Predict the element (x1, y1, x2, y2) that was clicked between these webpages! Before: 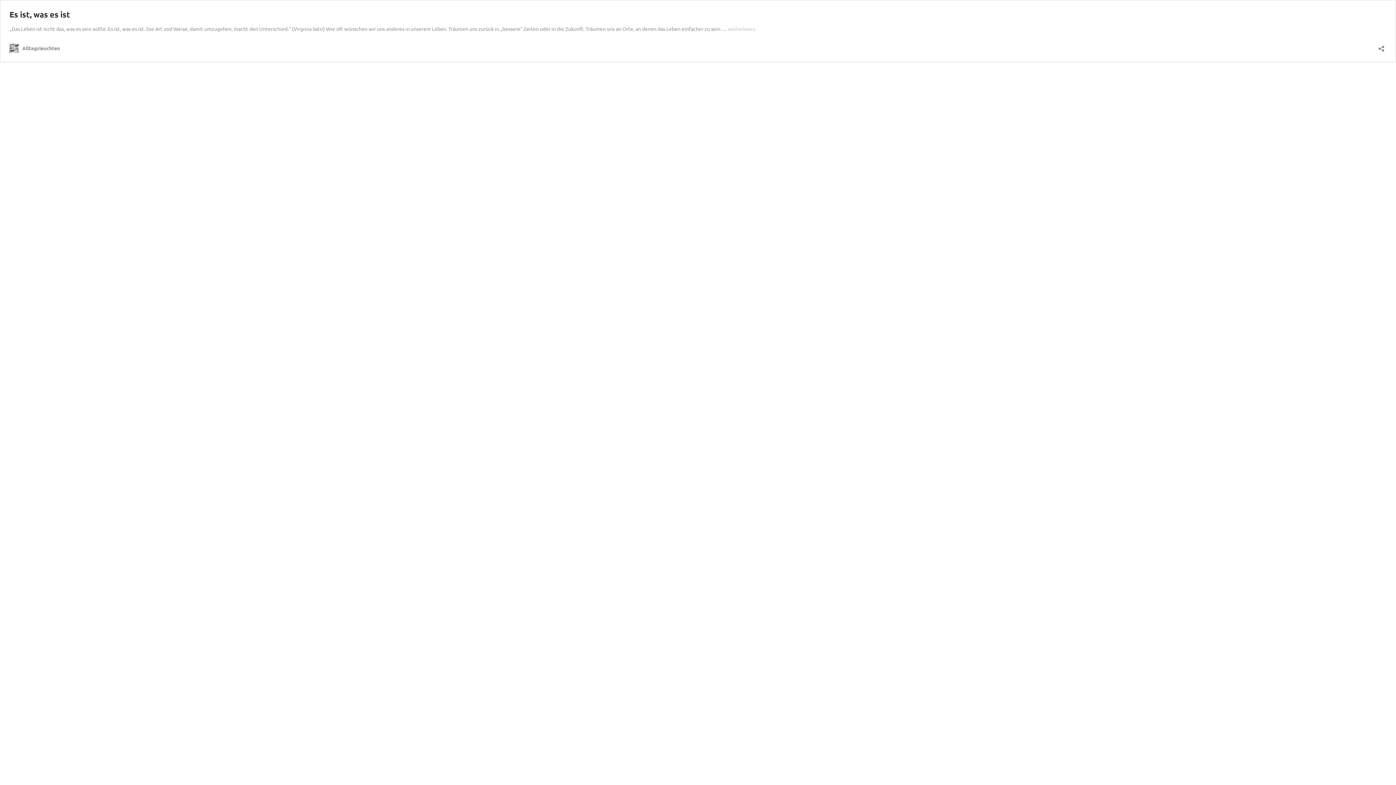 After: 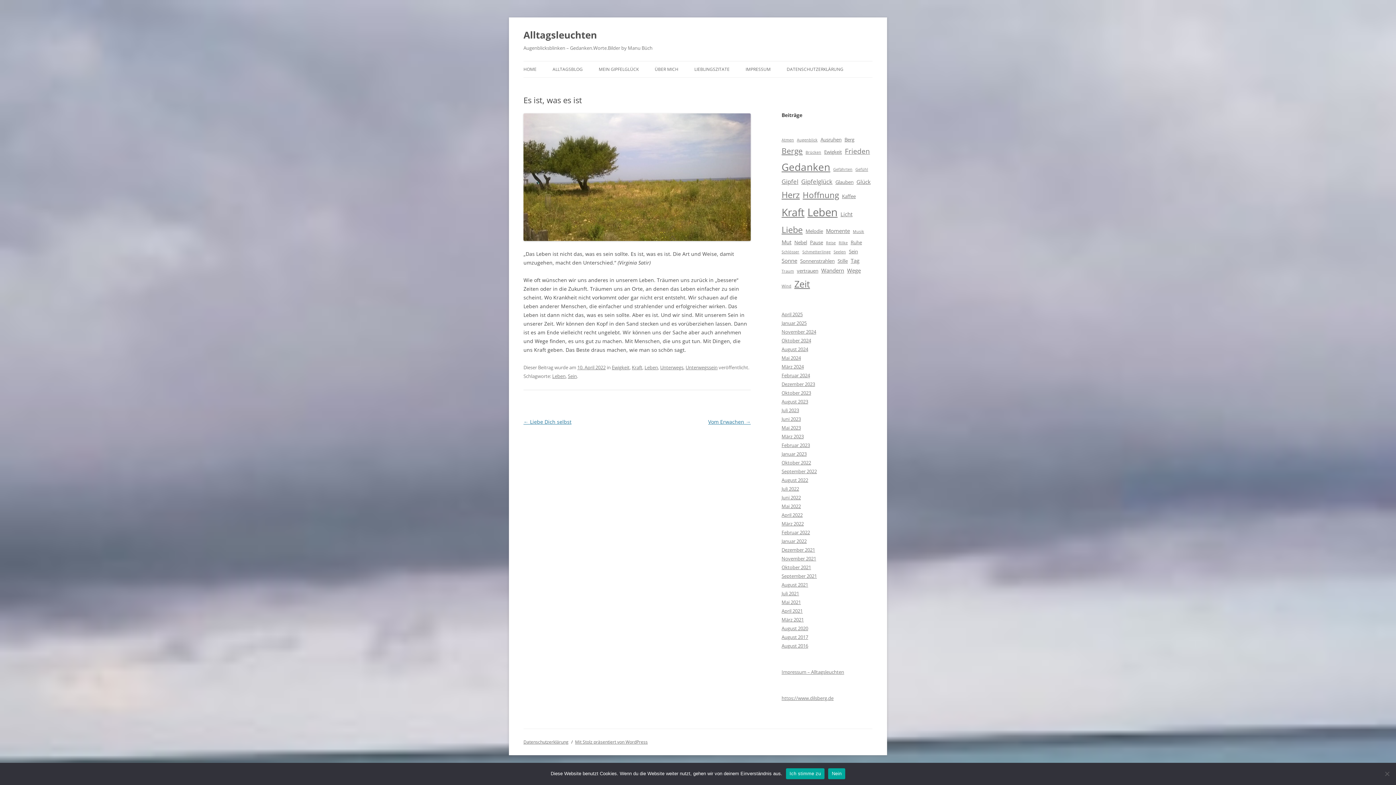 Action: bbox: (9, 9, 70, 19) label: Es ist, was es ist